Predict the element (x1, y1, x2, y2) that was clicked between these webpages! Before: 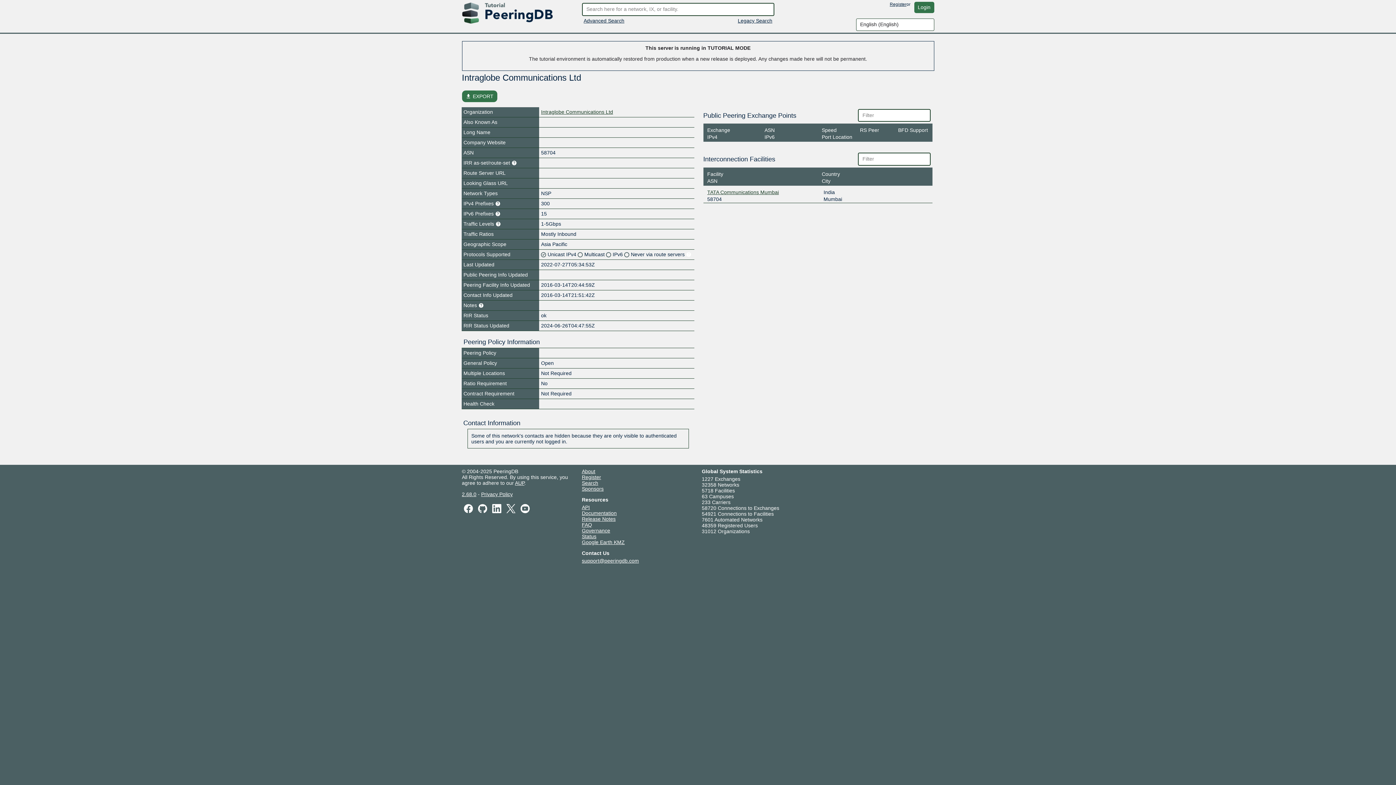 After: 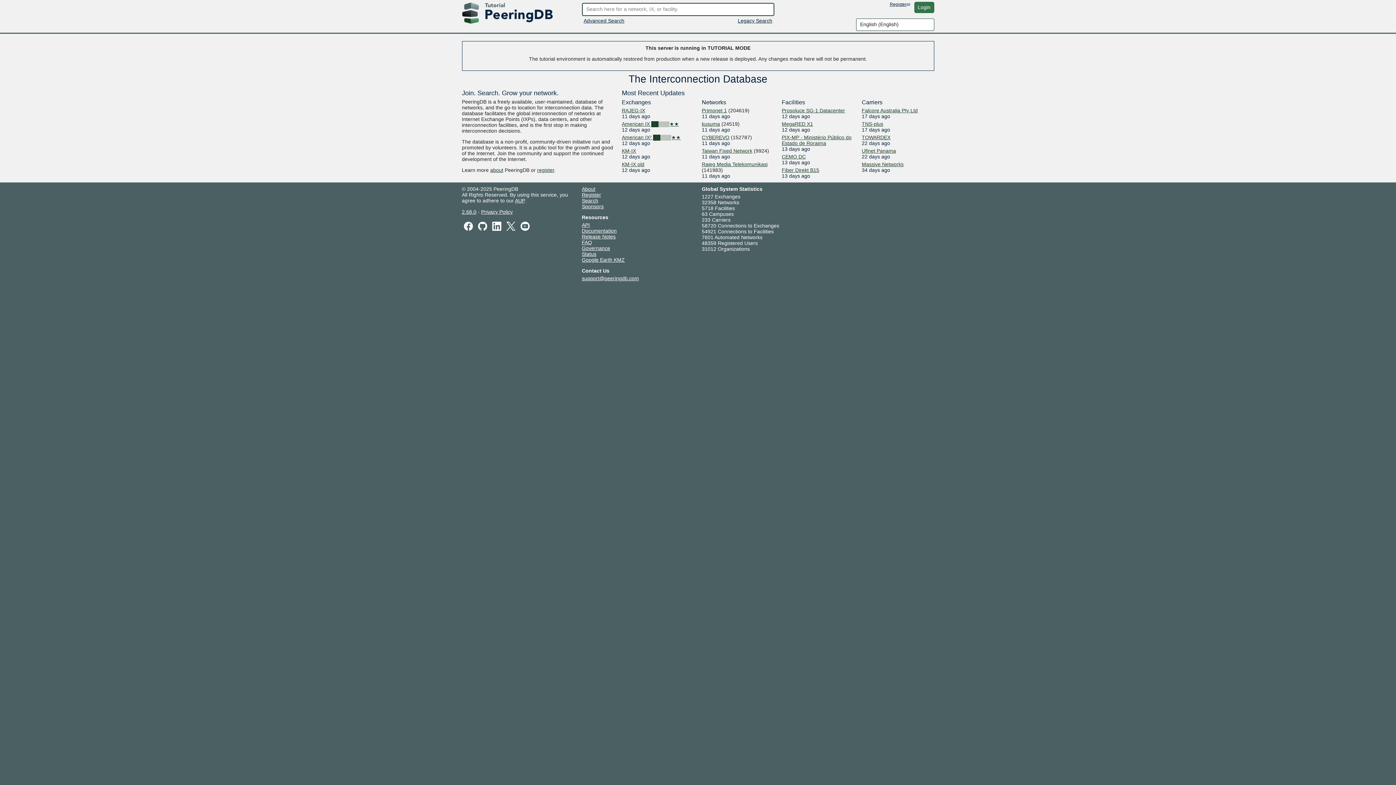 Action: bbox: (462, 9, 552, 15)